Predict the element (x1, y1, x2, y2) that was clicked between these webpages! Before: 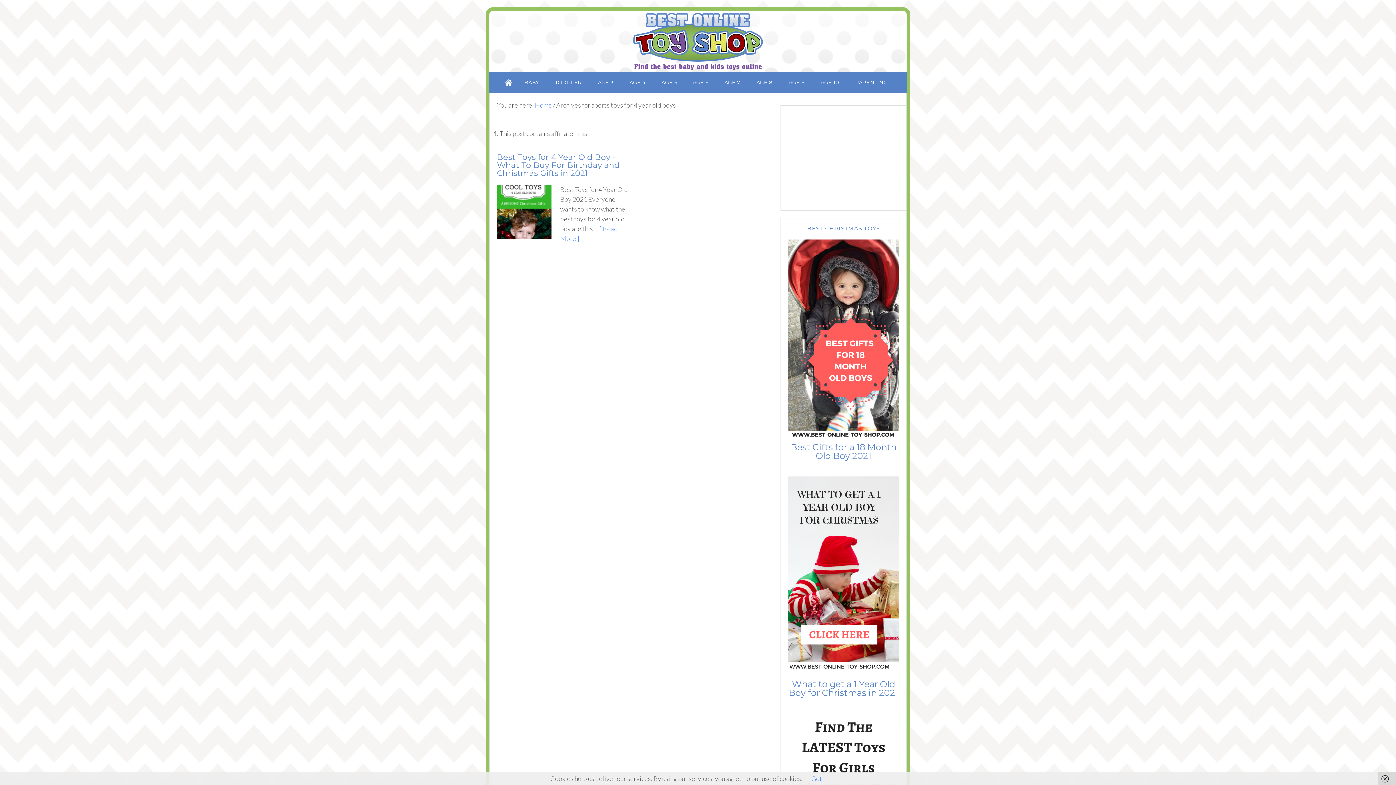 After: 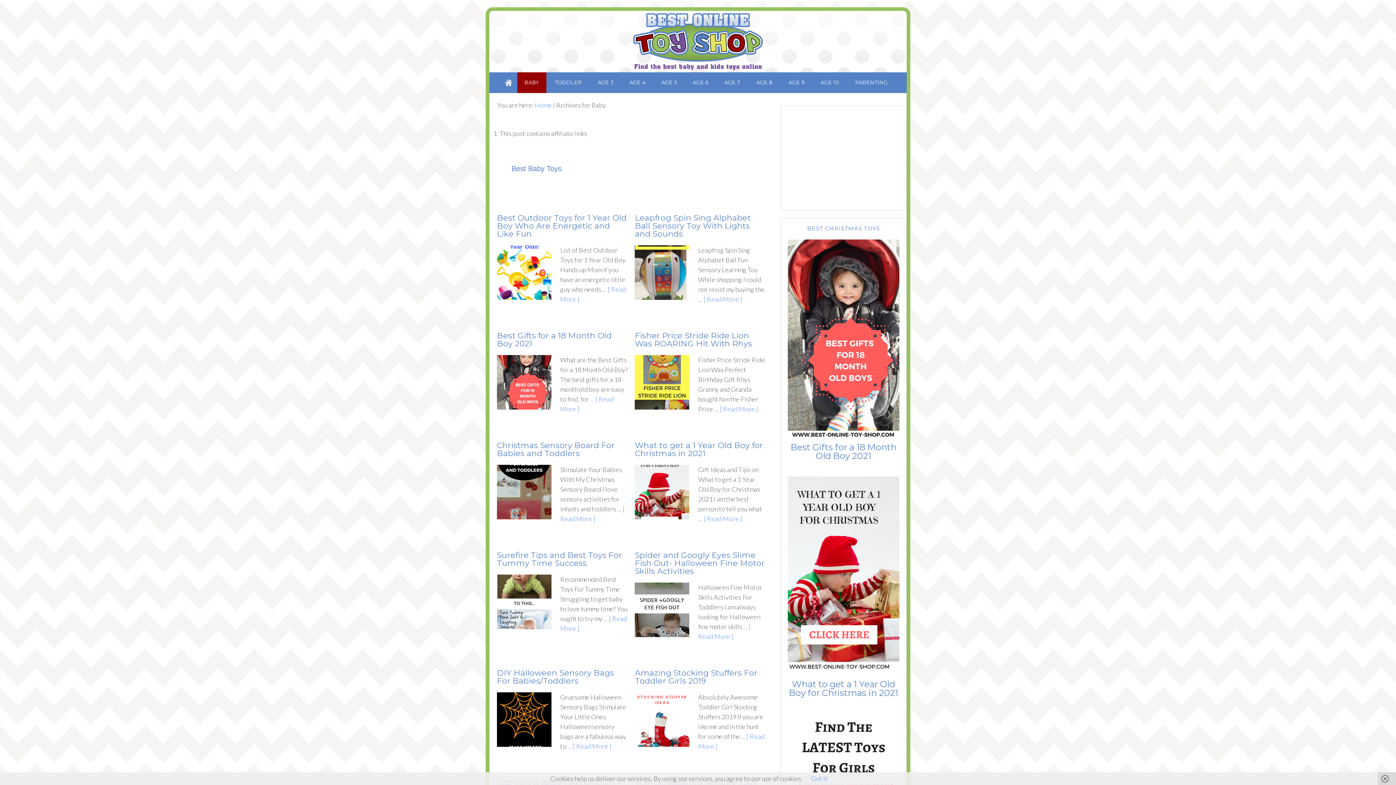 Action: bbox: (517, 72, 546, 93) label: BABY